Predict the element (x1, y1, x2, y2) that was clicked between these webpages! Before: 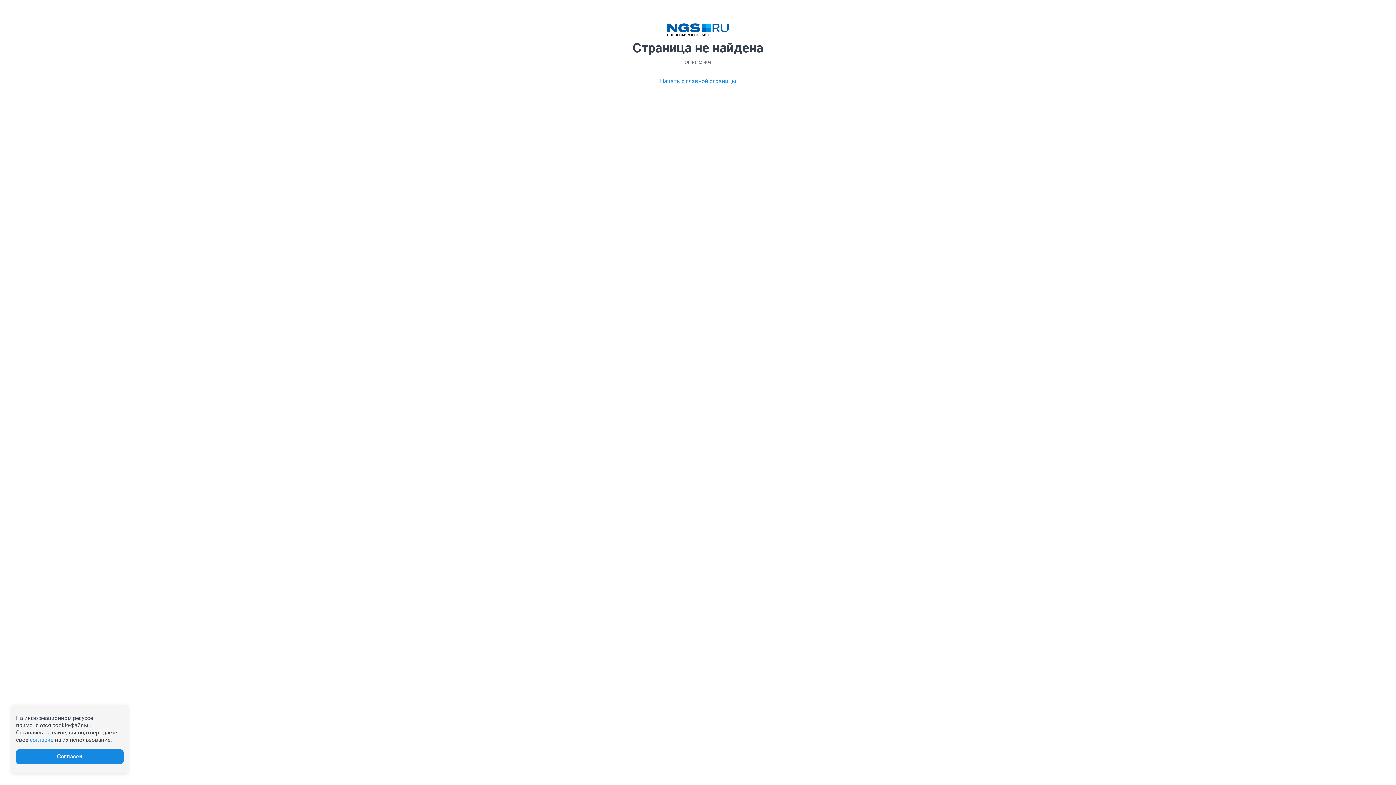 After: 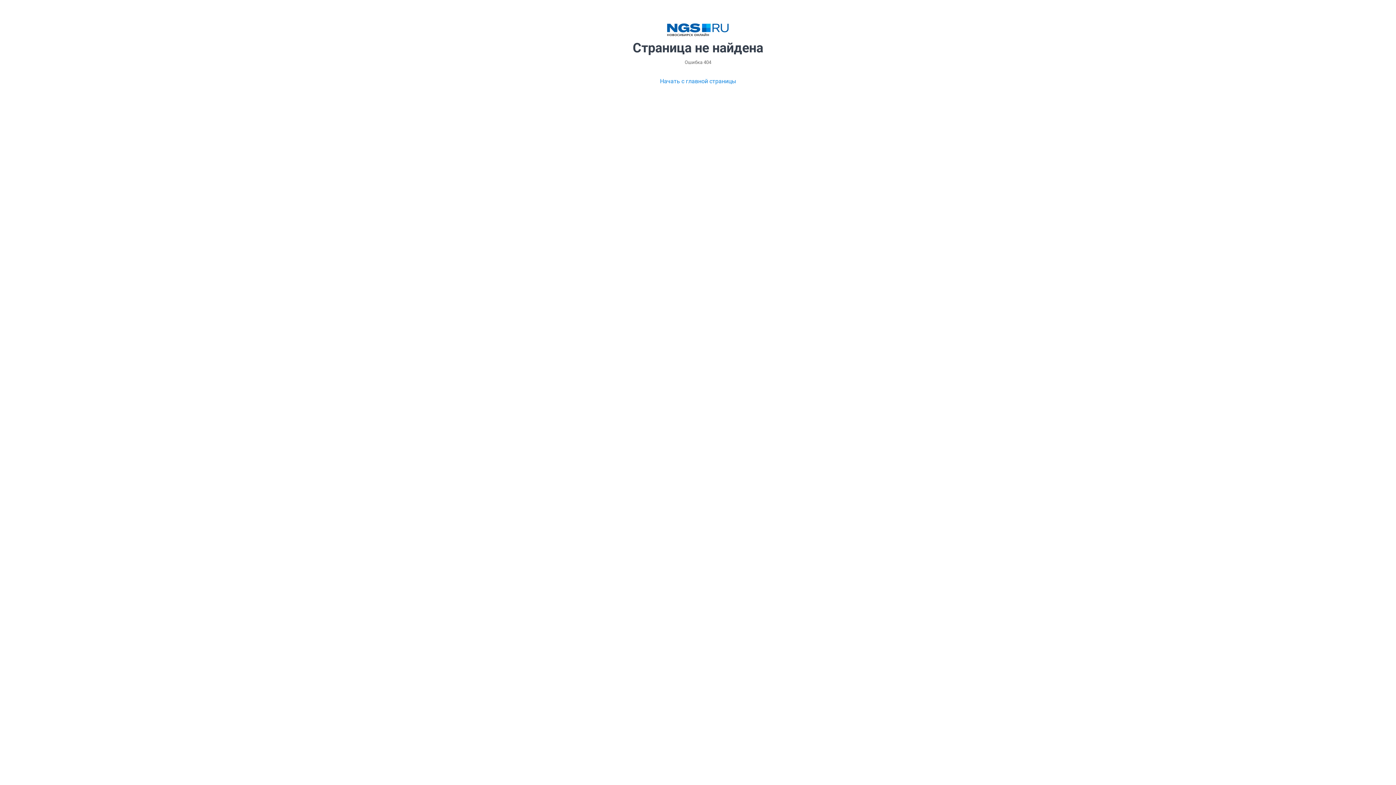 Action: label: согласие bbox: (29, 737, 53, 743)